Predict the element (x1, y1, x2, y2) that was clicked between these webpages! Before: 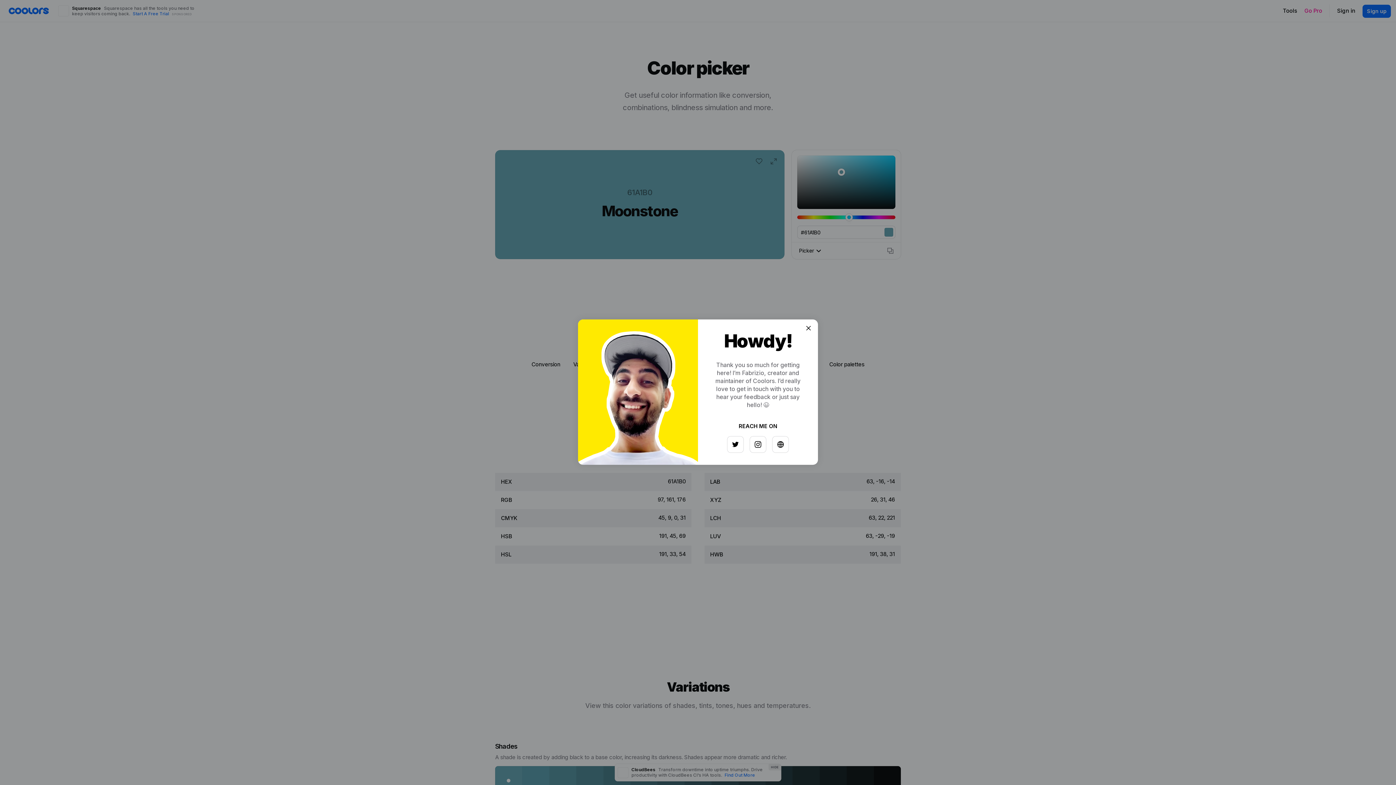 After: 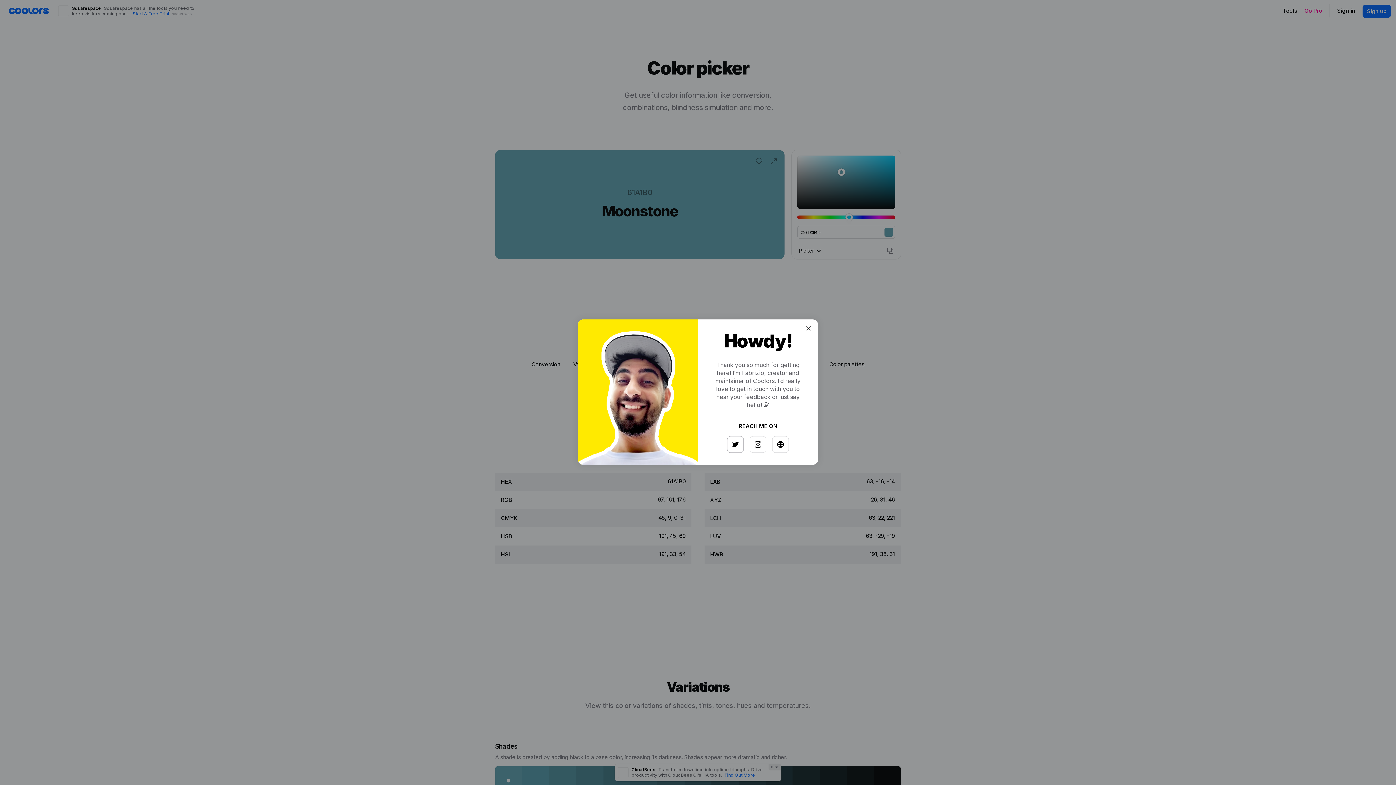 Action: bbox: (725, 433, 741, 449)